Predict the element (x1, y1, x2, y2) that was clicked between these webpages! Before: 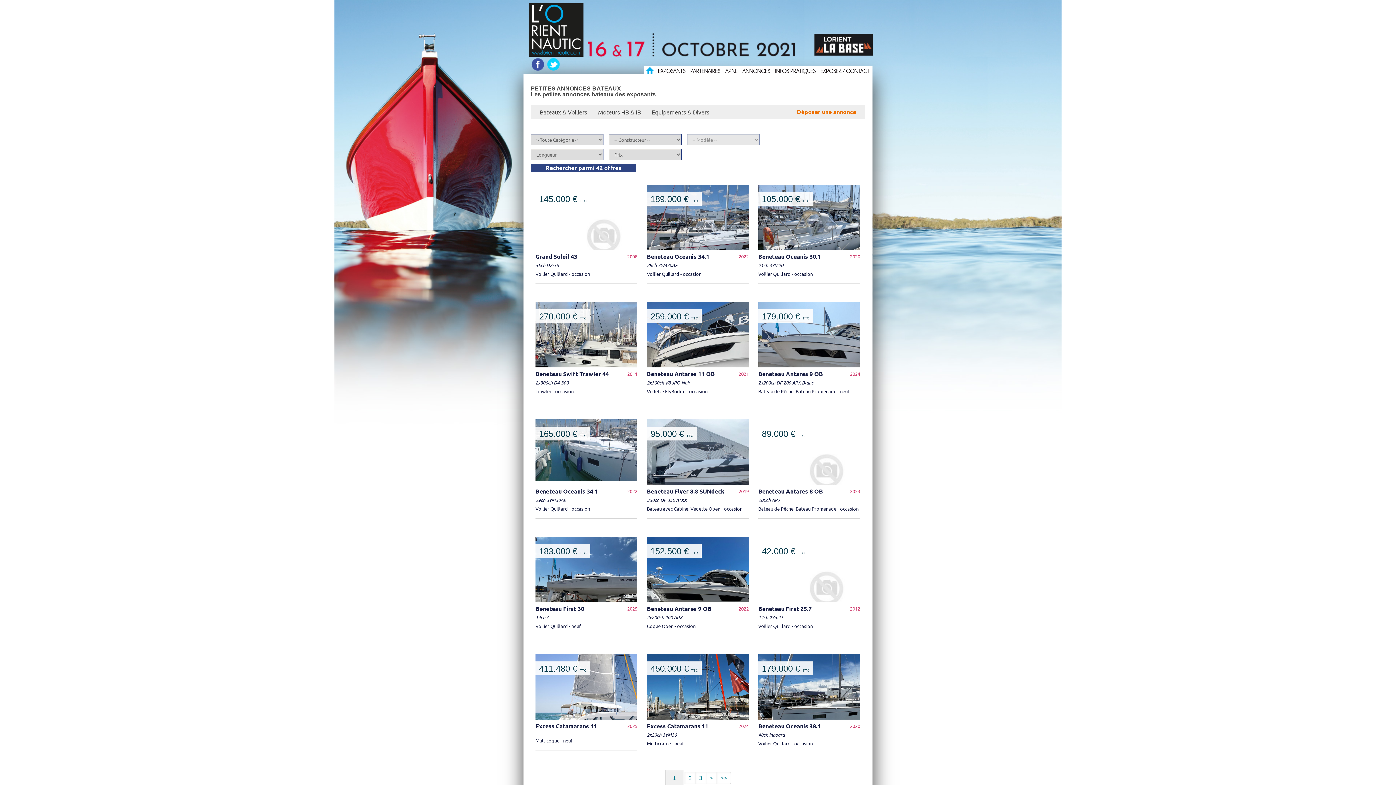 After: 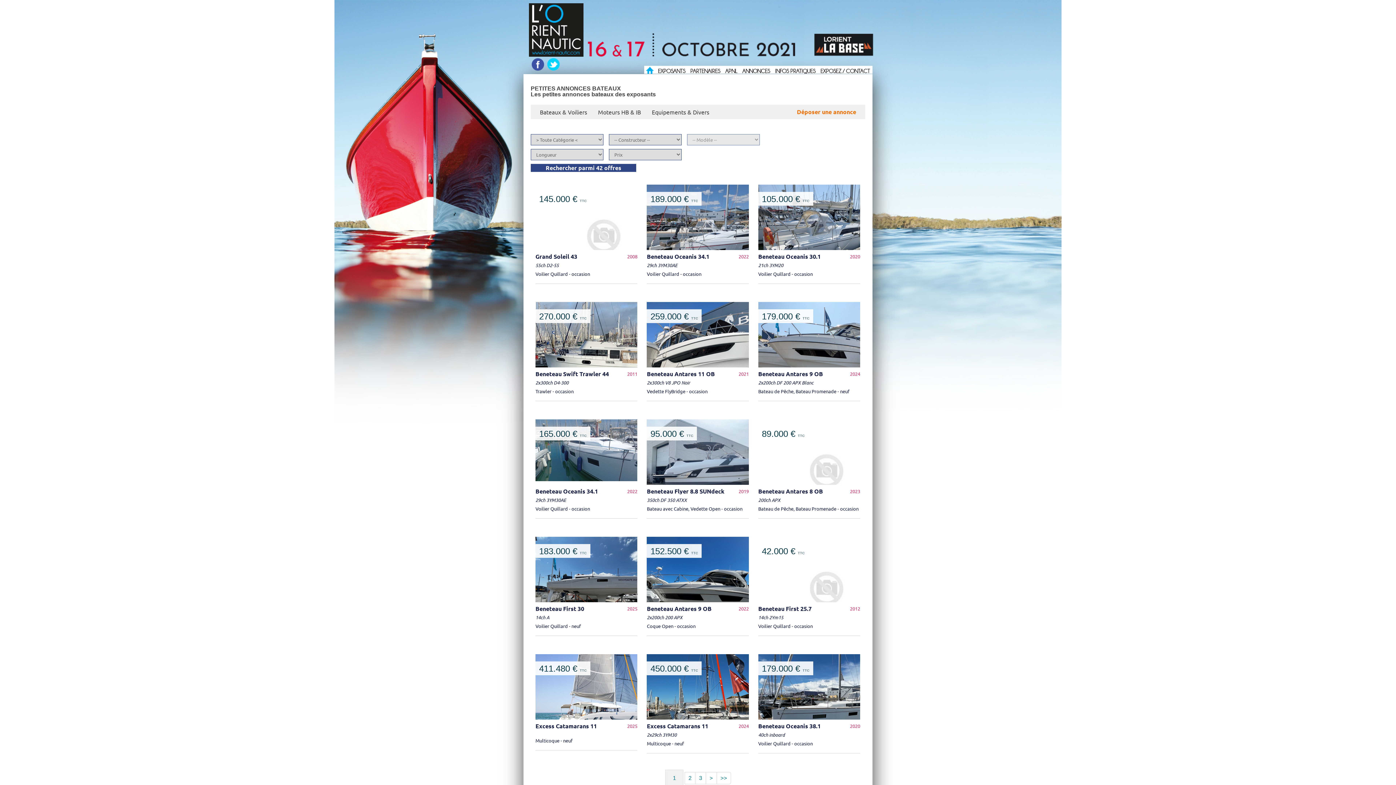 Action: label: Bateaux & Voiliers bbox: (534, 104, 592, 119)